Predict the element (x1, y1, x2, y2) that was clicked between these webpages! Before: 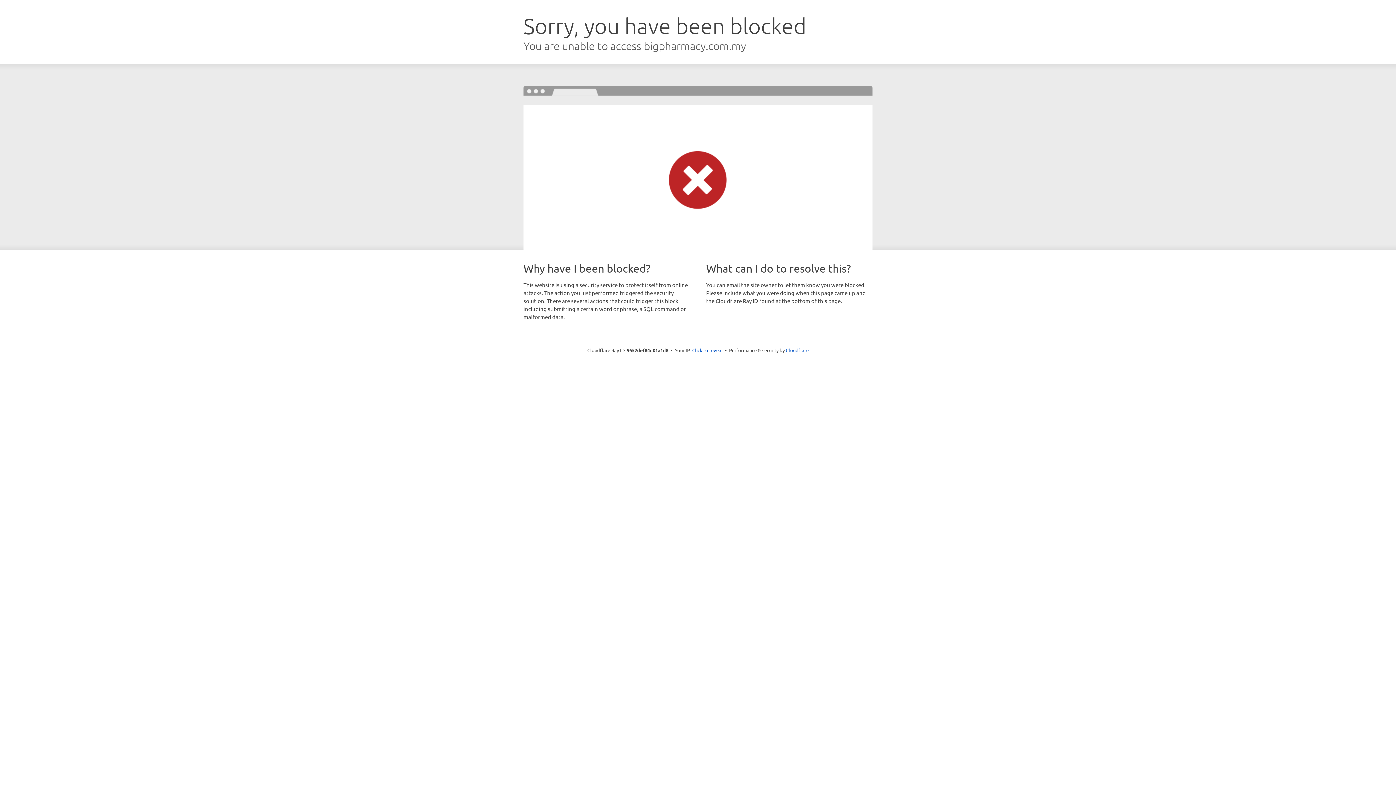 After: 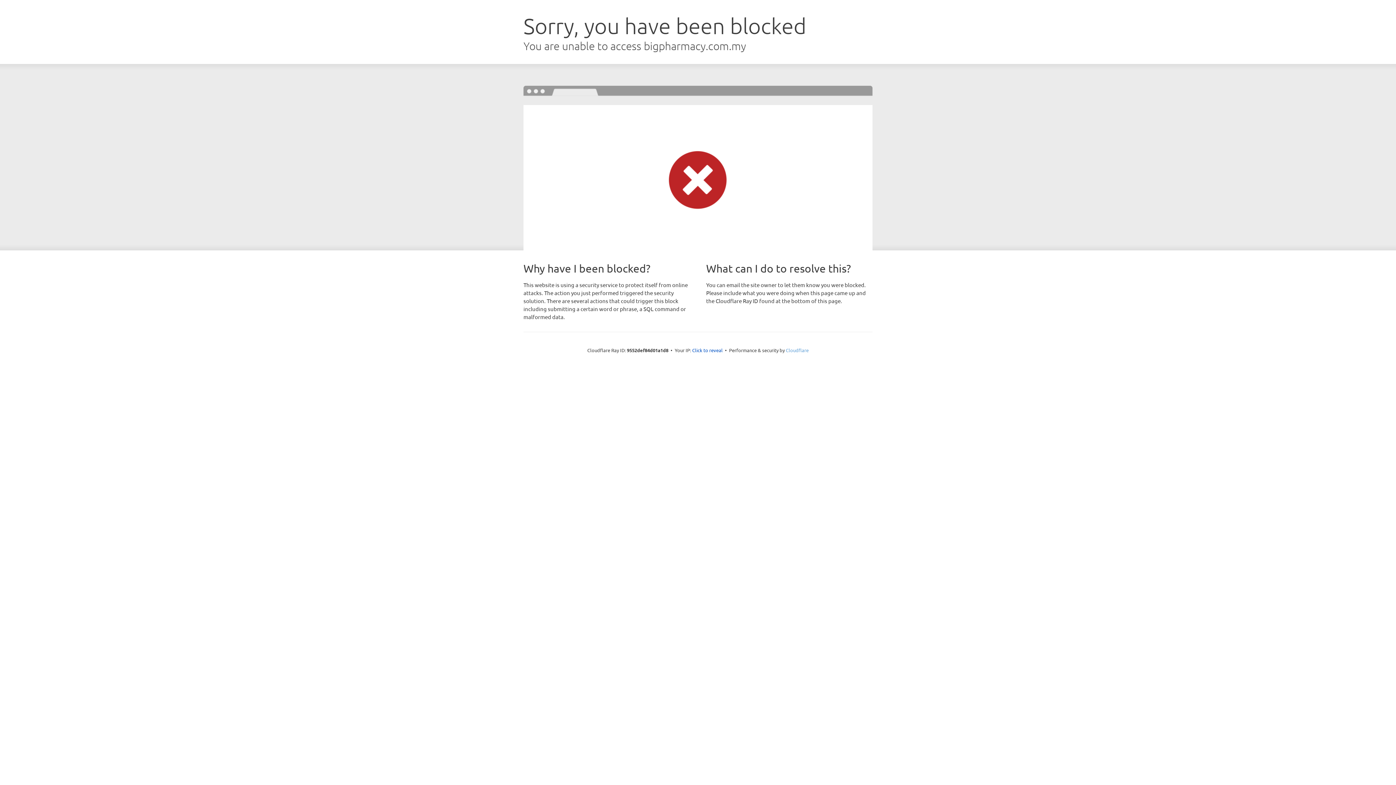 Action: label: Cloudflare bbox: (786, 347, 808, 353)